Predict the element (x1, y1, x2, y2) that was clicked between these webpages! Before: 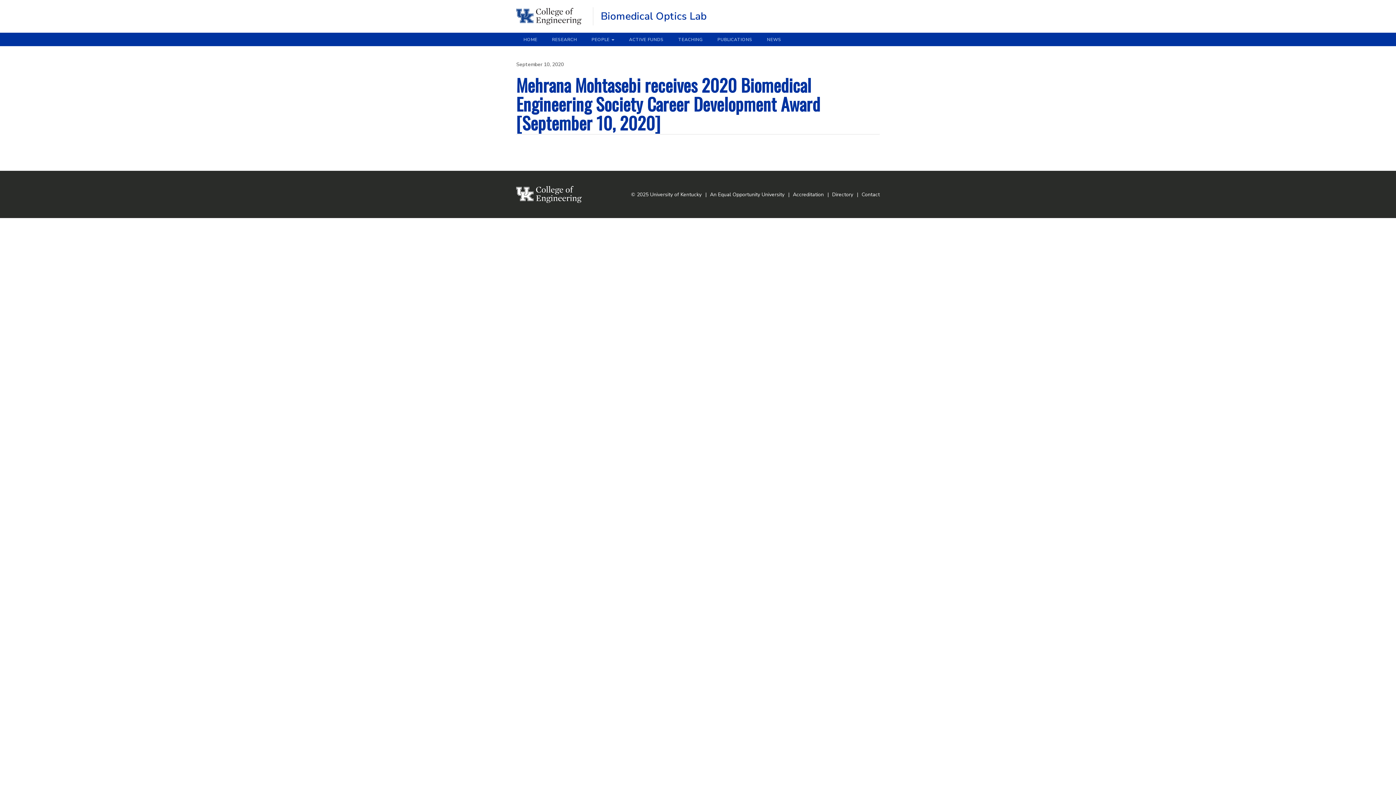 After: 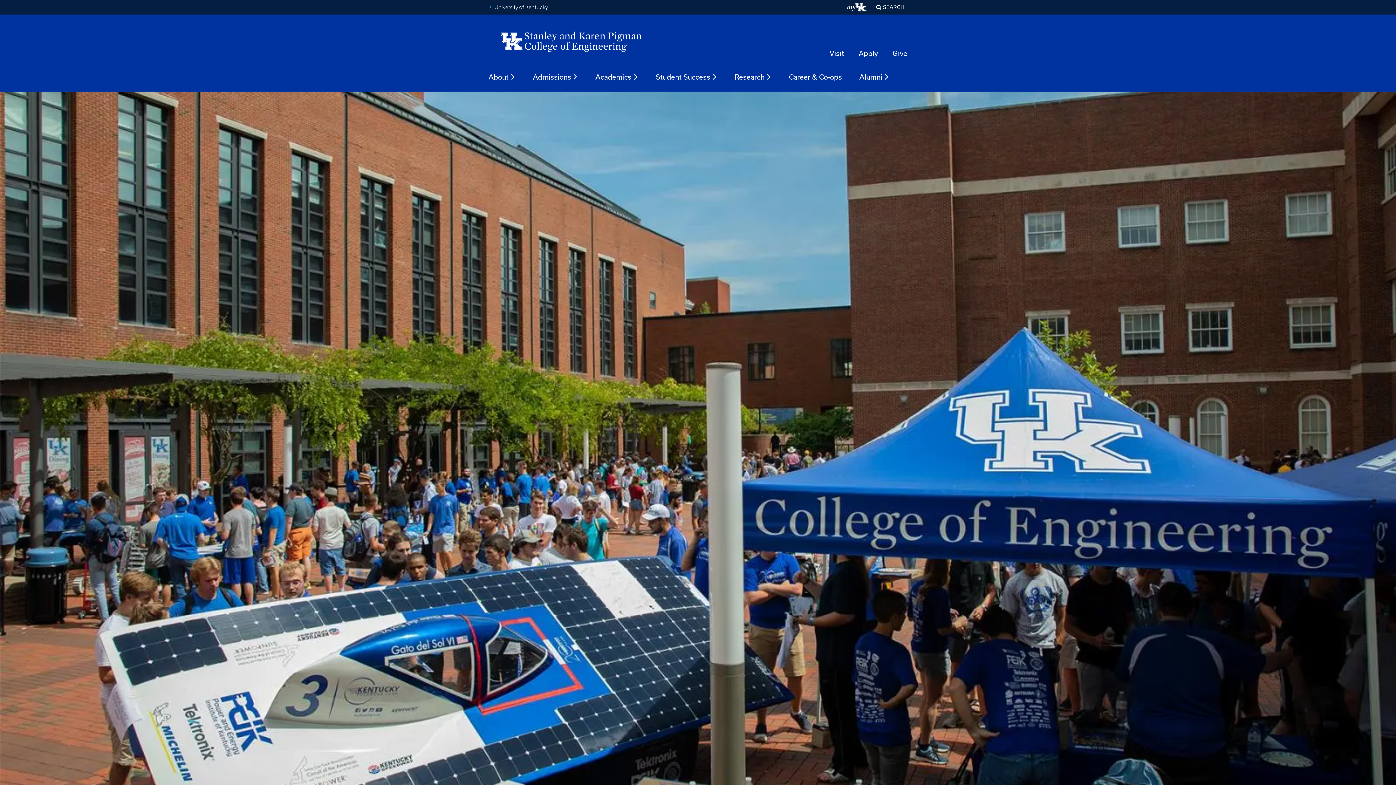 Action: bbox: (516, 190, 581, 198)